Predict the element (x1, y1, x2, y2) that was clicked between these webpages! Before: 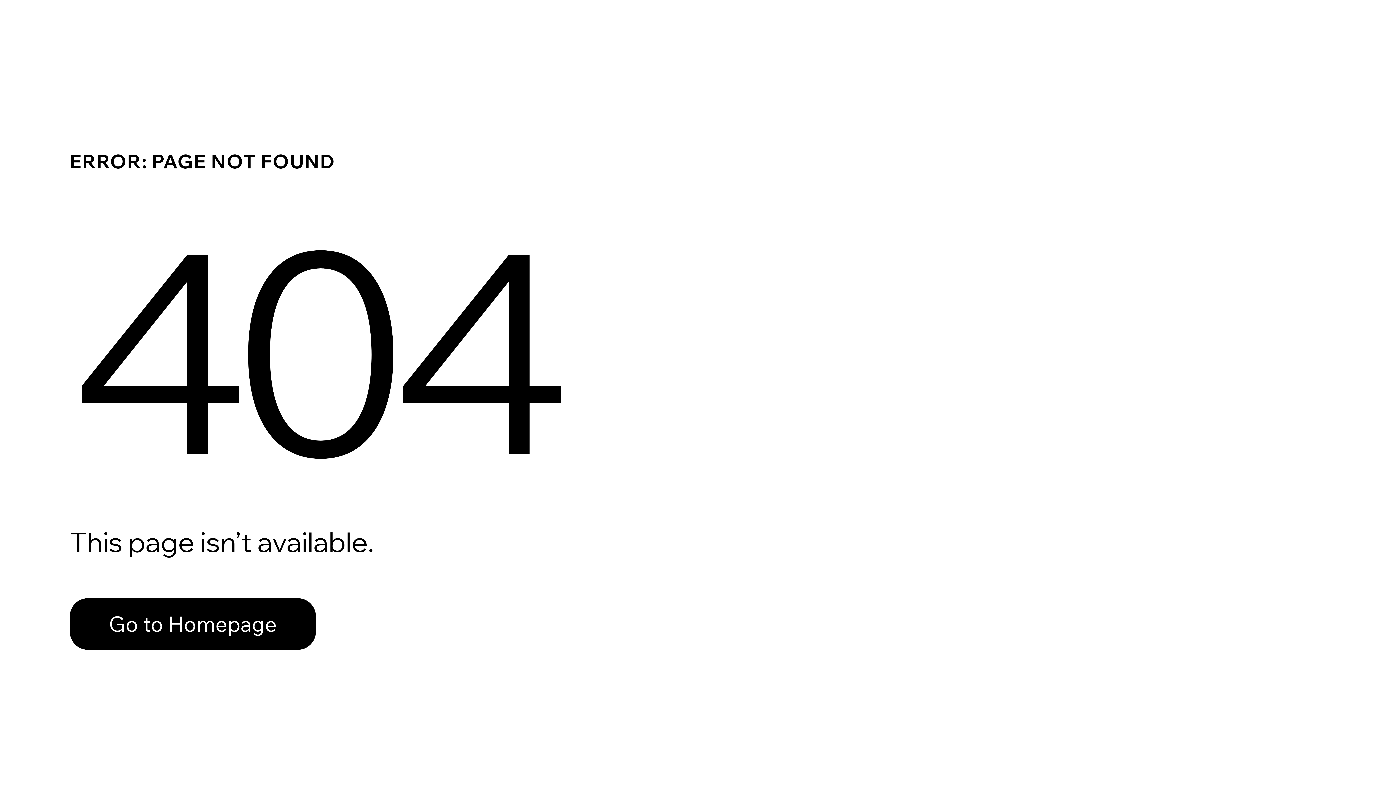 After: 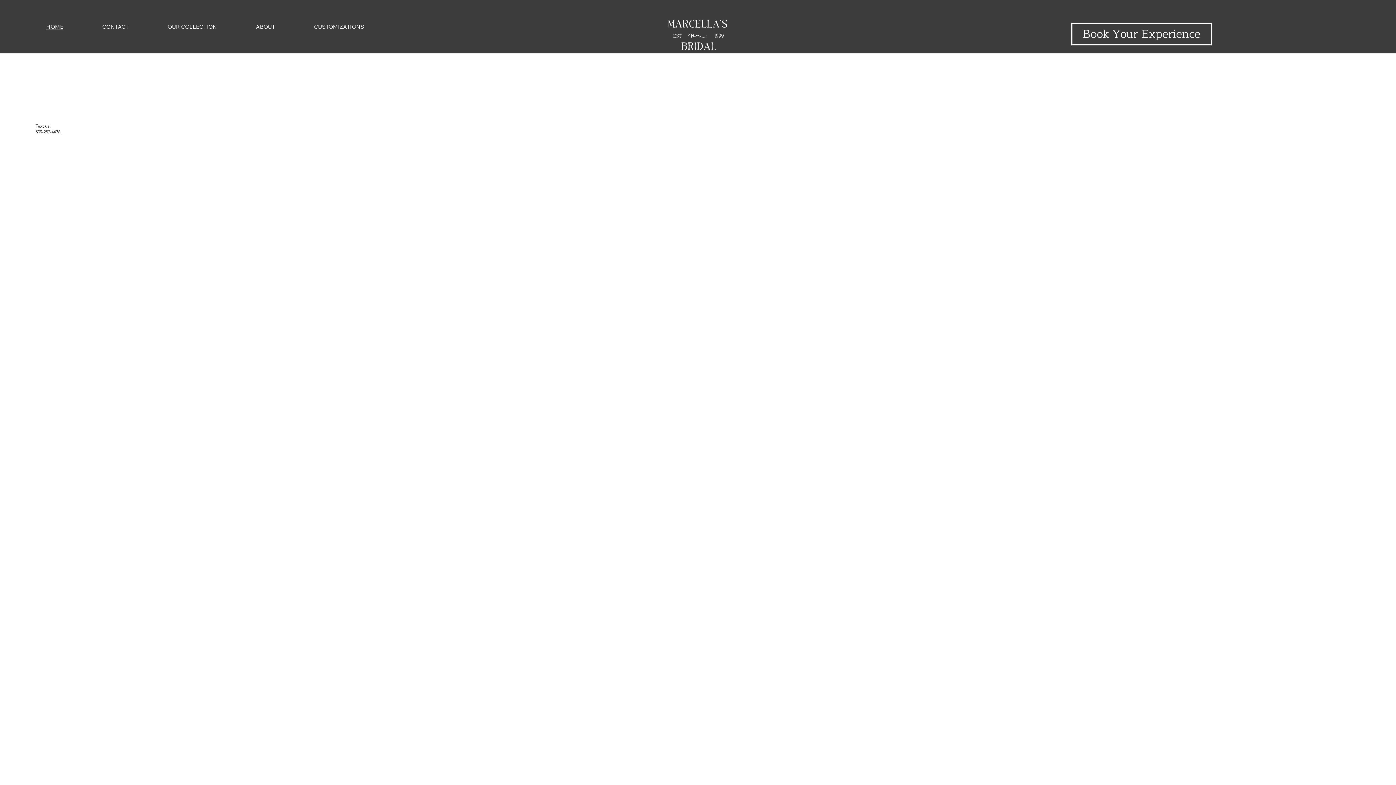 Action: bbox: (69, 582, 768, 659) label: Go to Homepage